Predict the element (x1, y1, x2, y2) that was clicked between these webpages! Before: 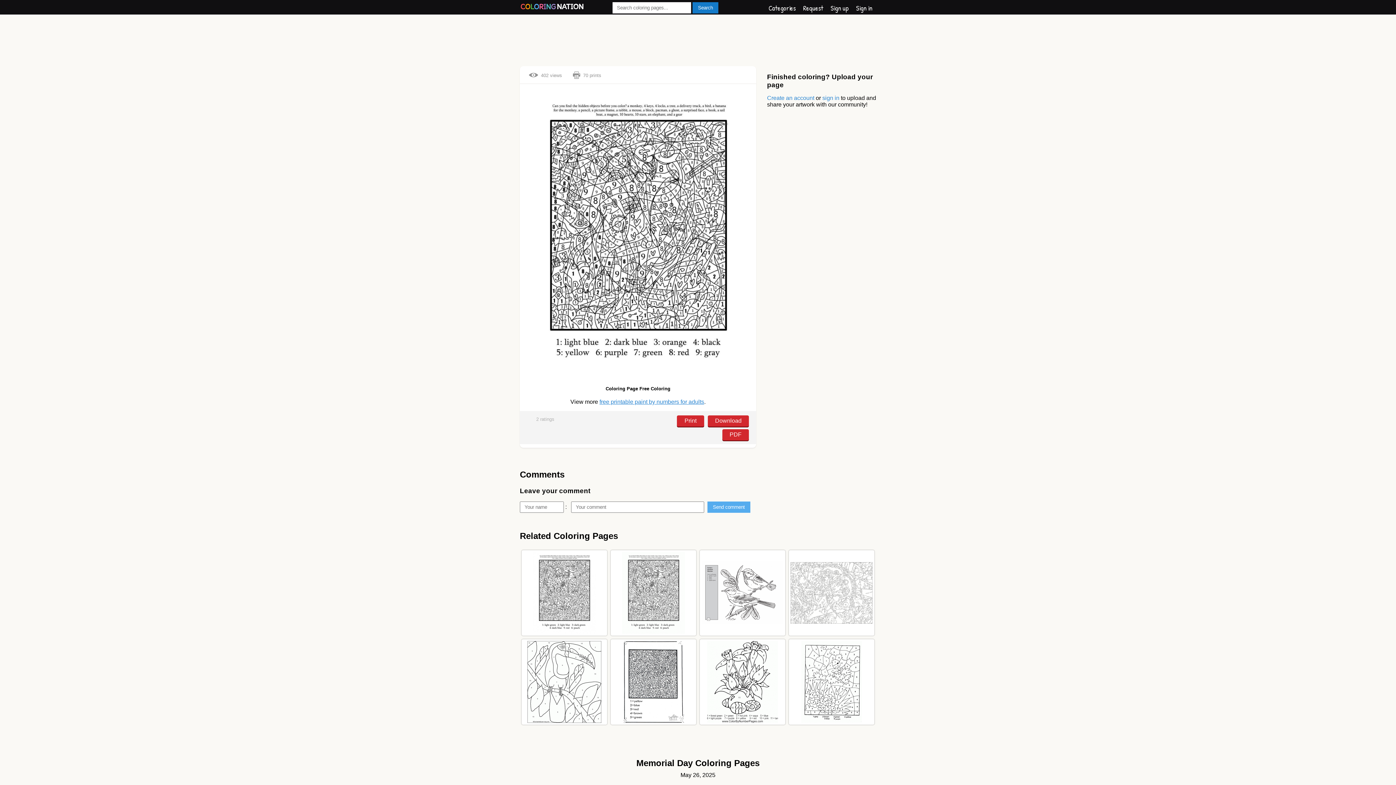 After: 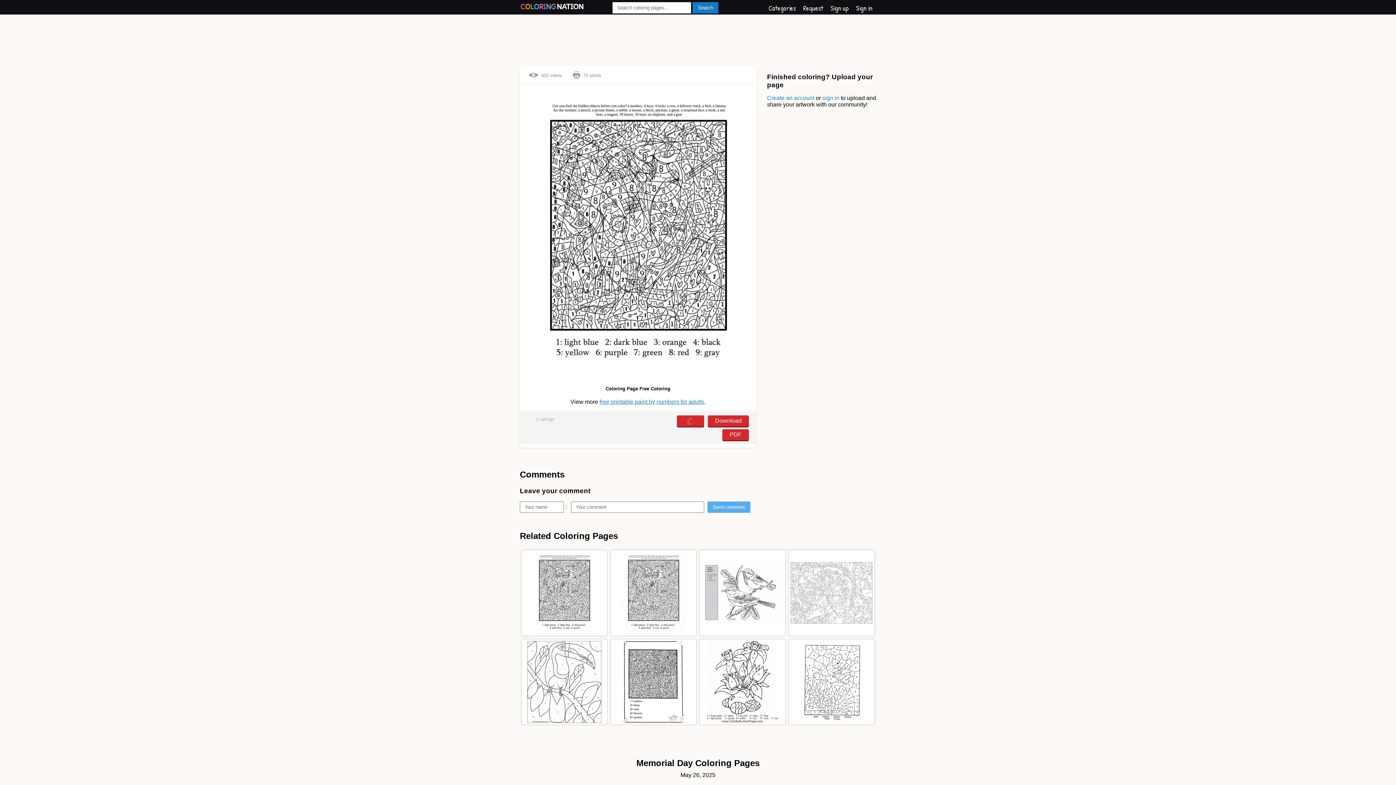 Action: label: Print bbox: (677, 415, 704, 426)